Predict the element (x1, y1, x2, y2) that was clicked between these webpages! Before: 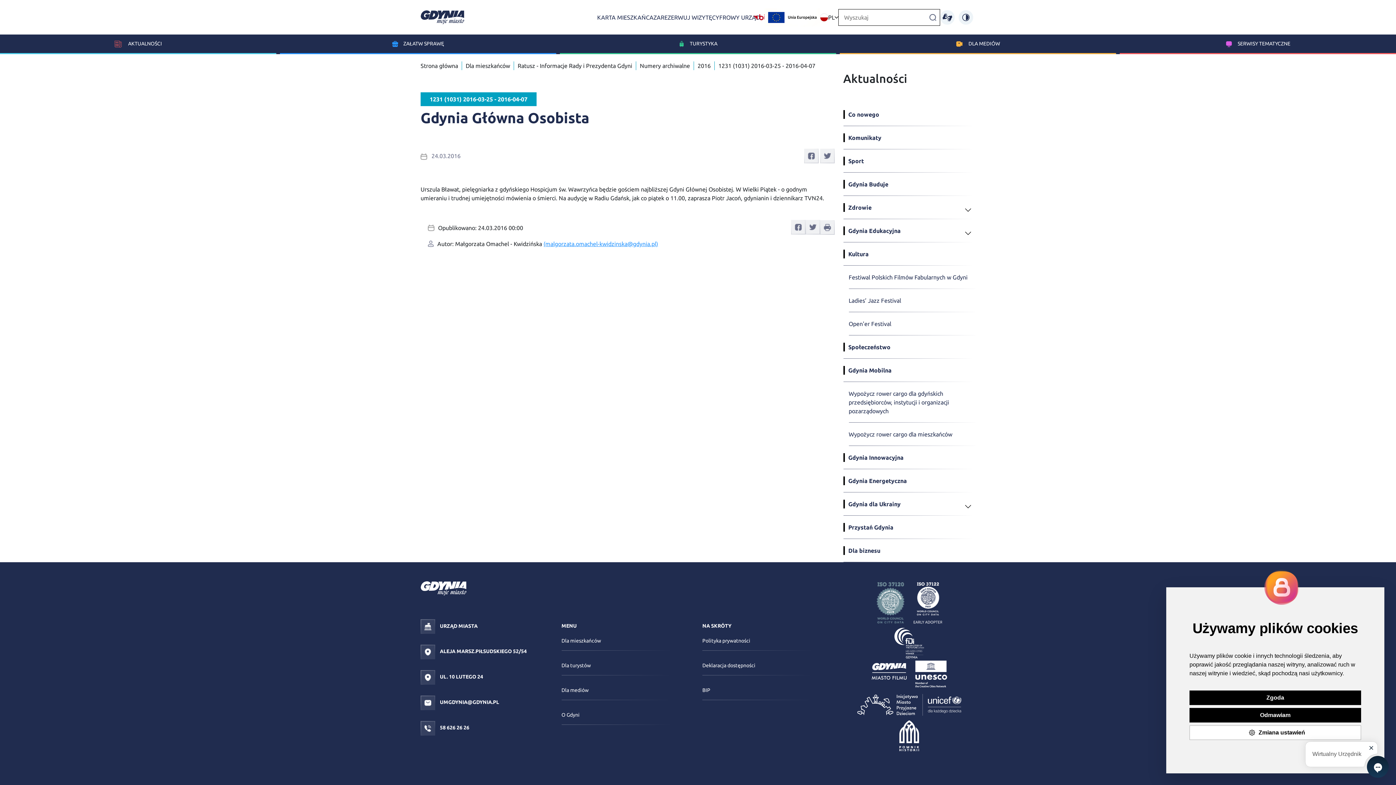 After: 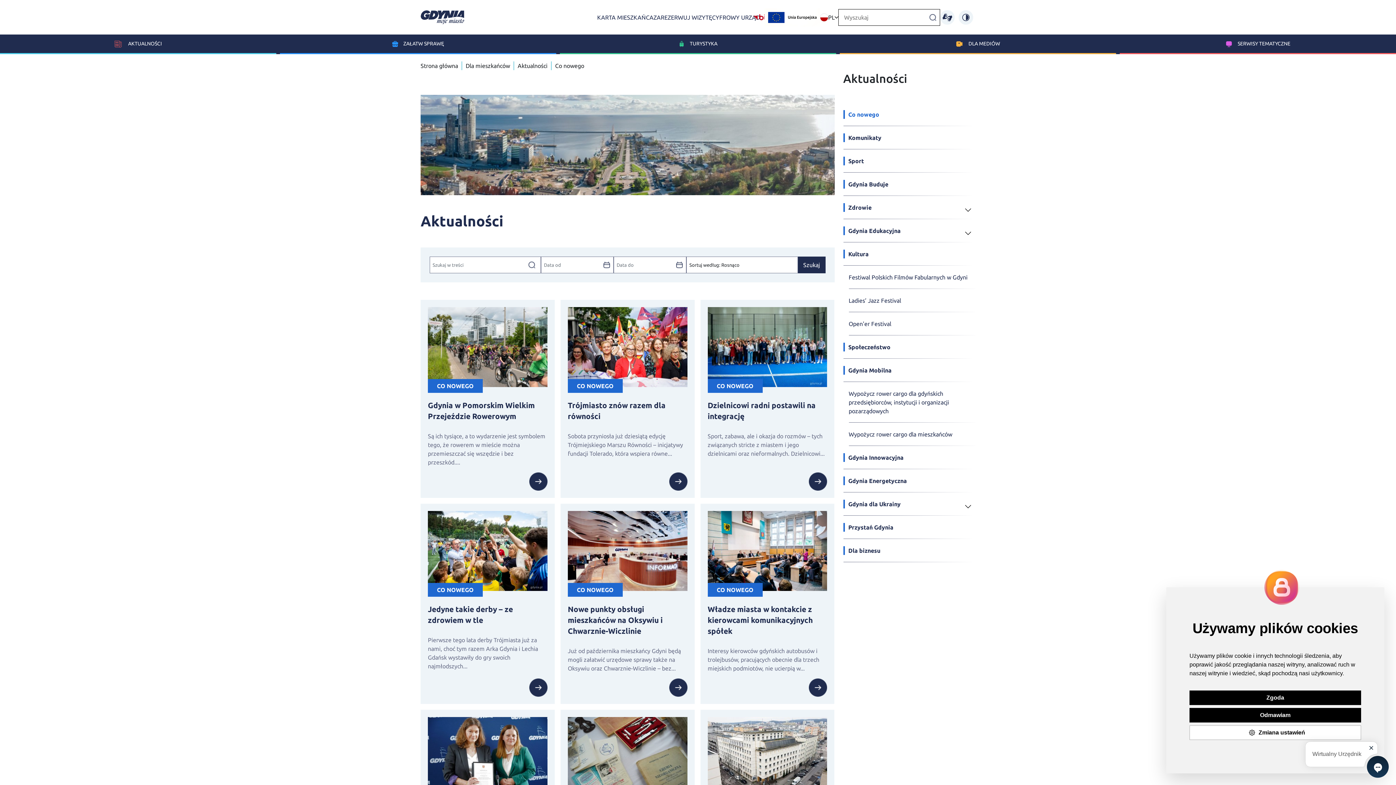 Action: label: Dla mieszkańców bbox: (561, 638, 601, 644)